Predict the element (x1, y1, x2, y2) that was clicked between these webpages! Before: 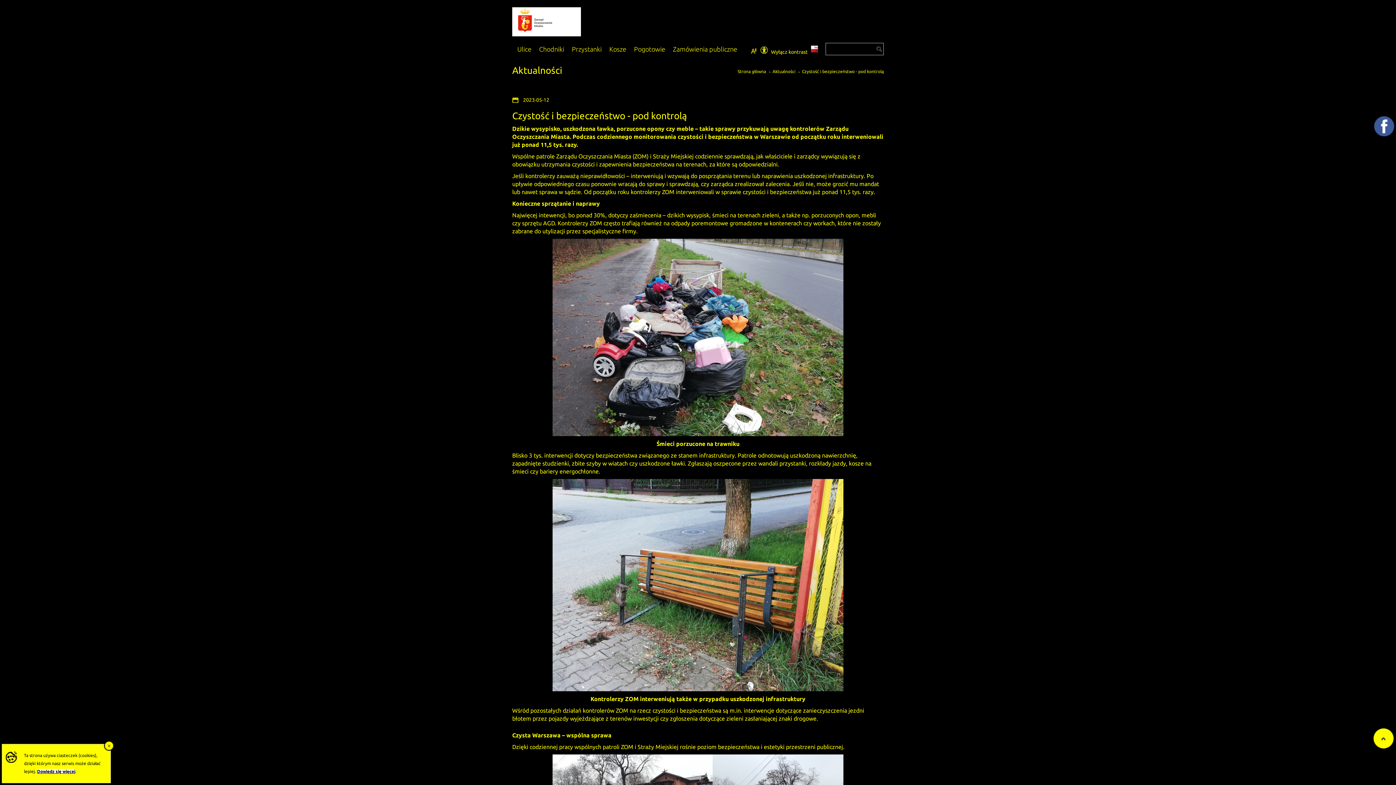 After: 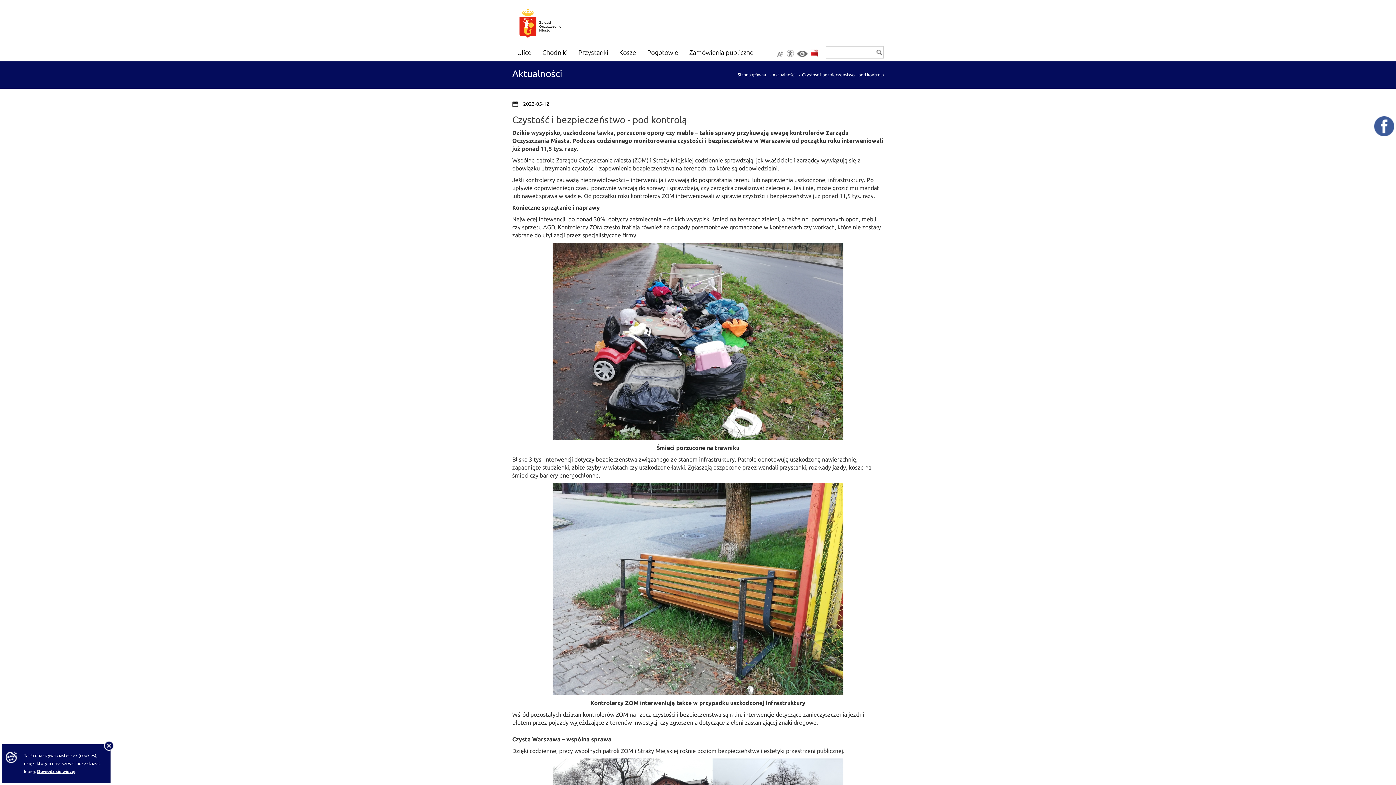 Action: bbox: (771, 48, 808, 55) label: Wyłącz kontrast